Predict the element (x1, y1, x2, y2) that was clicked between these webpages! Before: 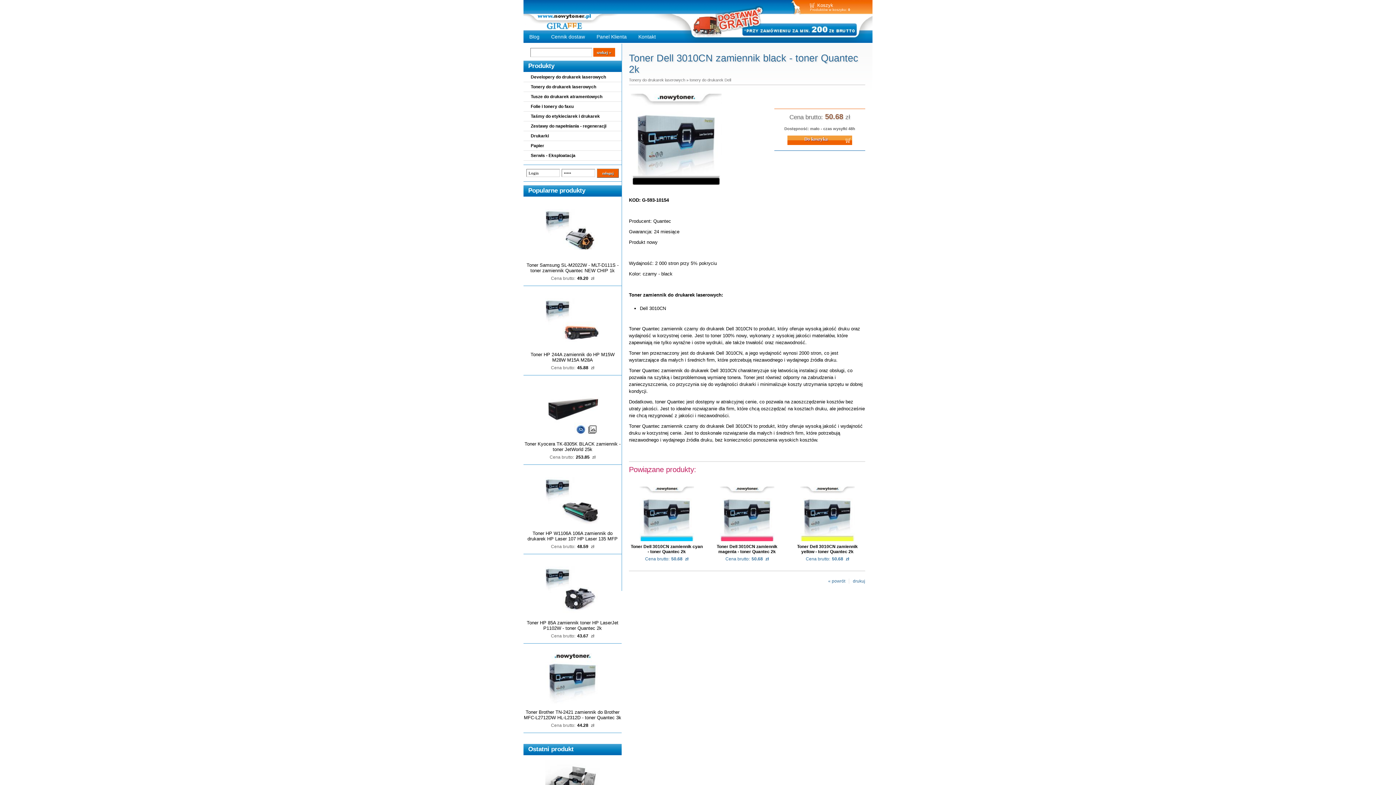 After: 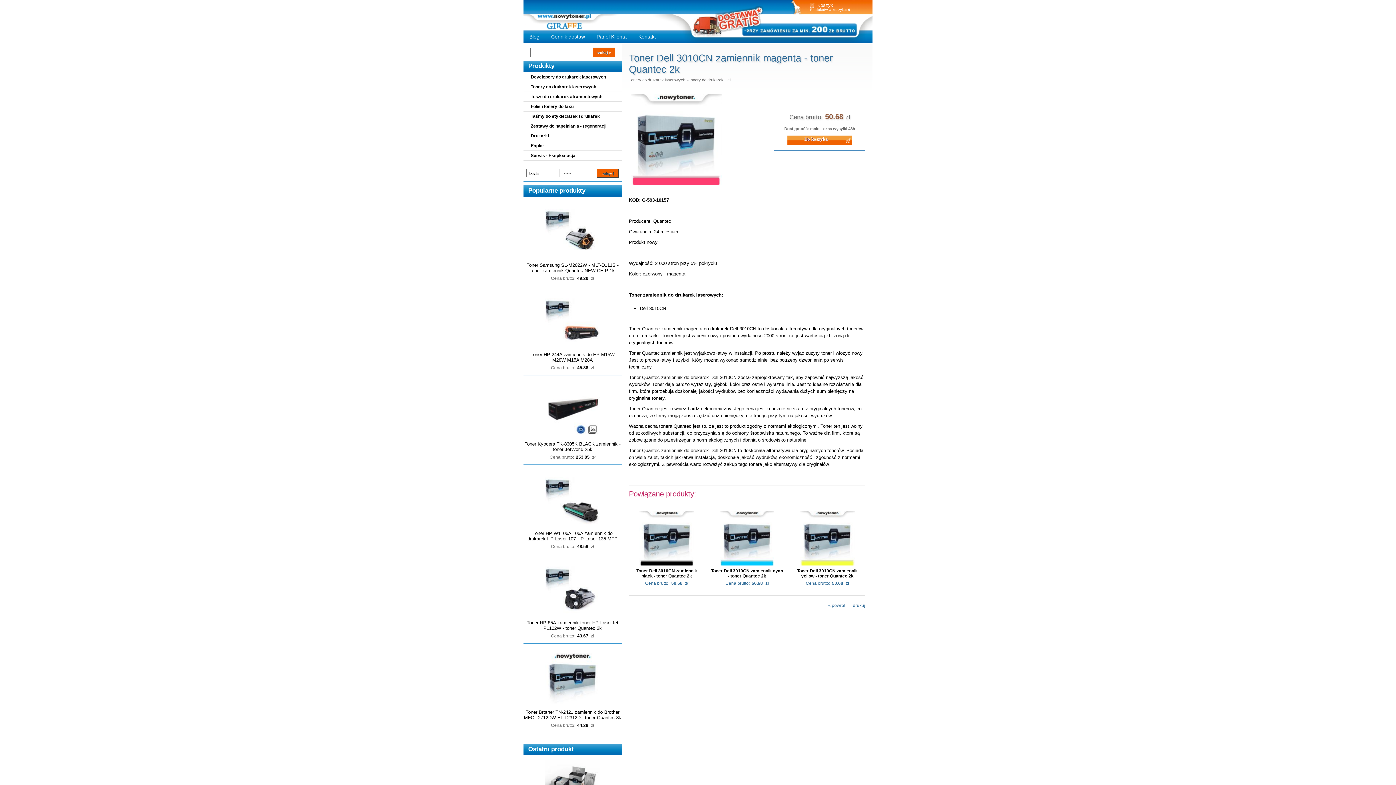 Action: bbox: (709, 485, 785, 544)